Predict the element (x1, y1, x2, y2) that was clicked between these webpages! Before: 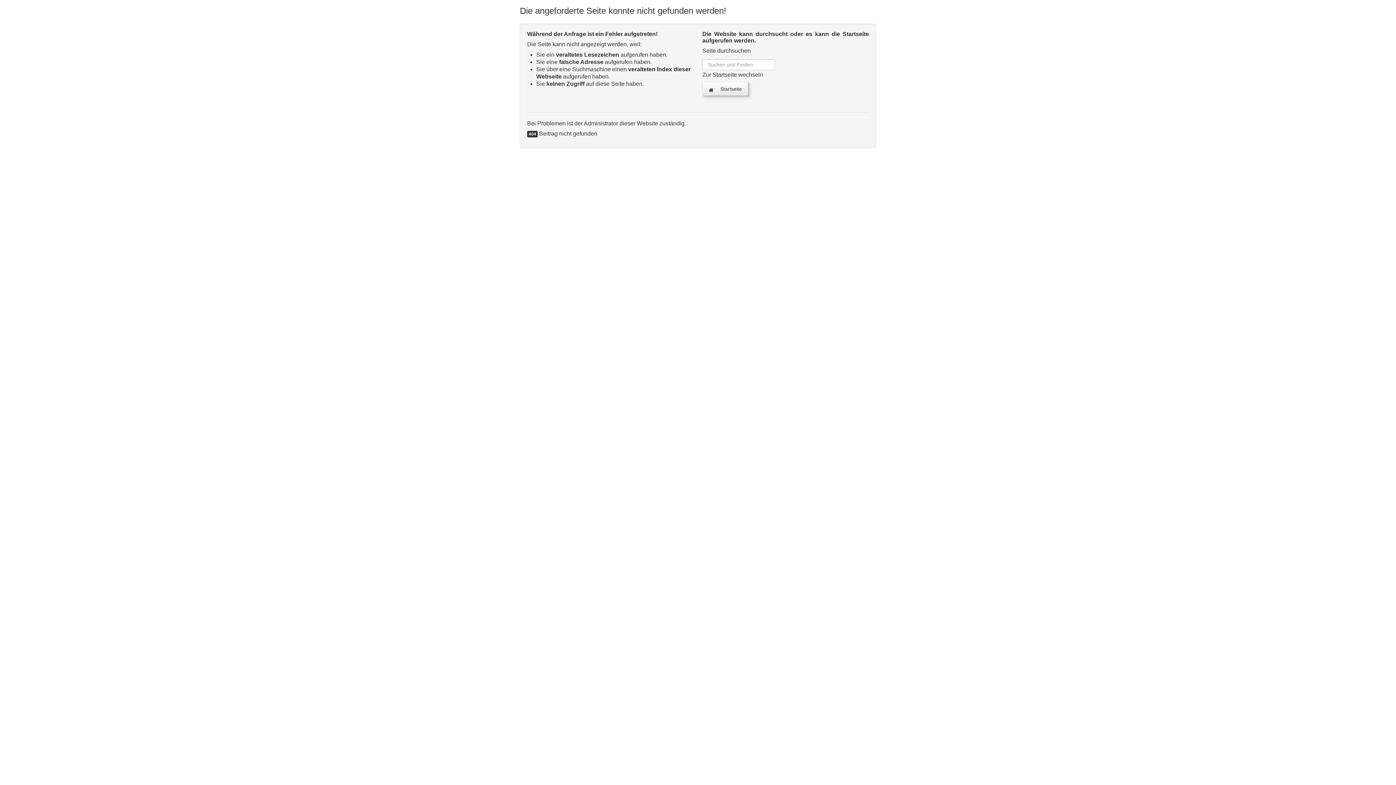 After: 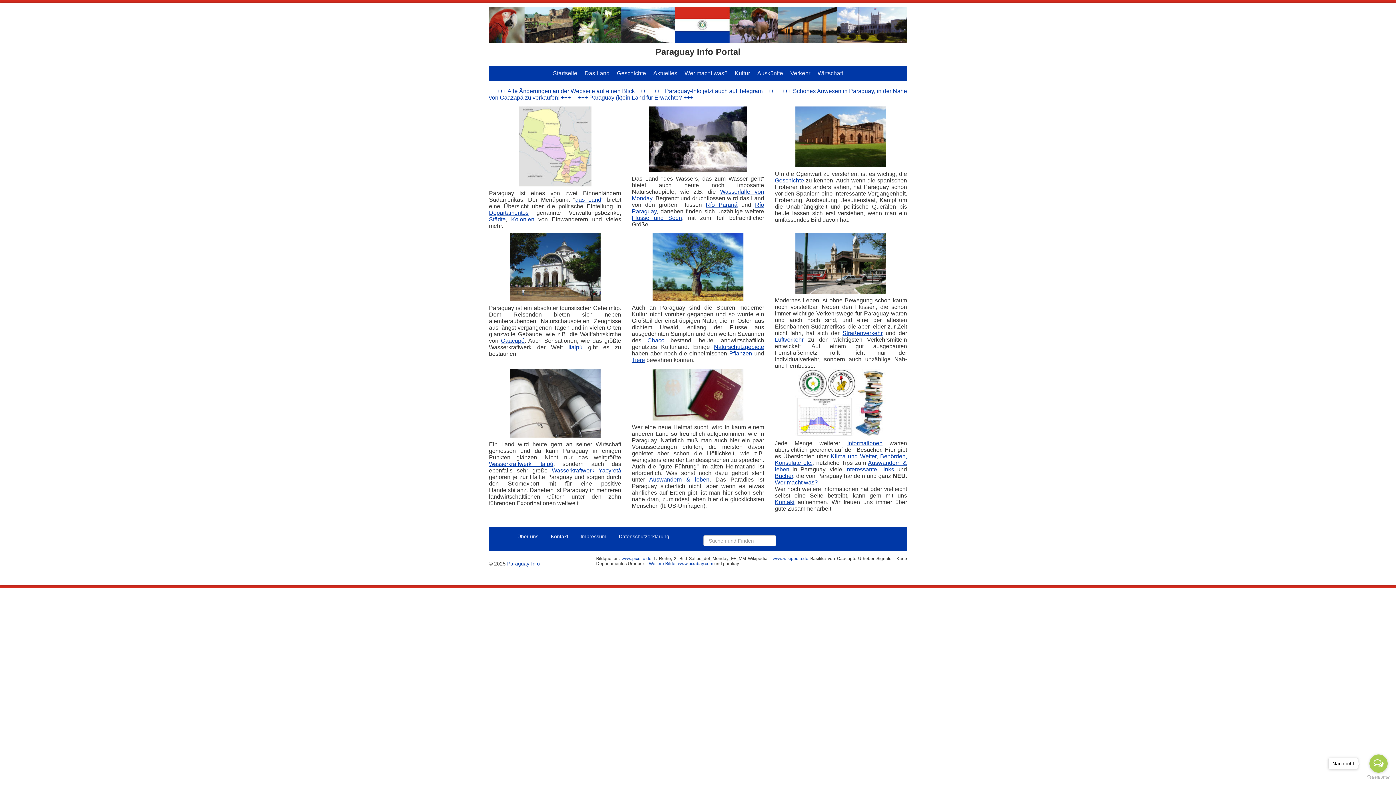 Action: label:  Startseite bbox: (702, 81, 748, 95)